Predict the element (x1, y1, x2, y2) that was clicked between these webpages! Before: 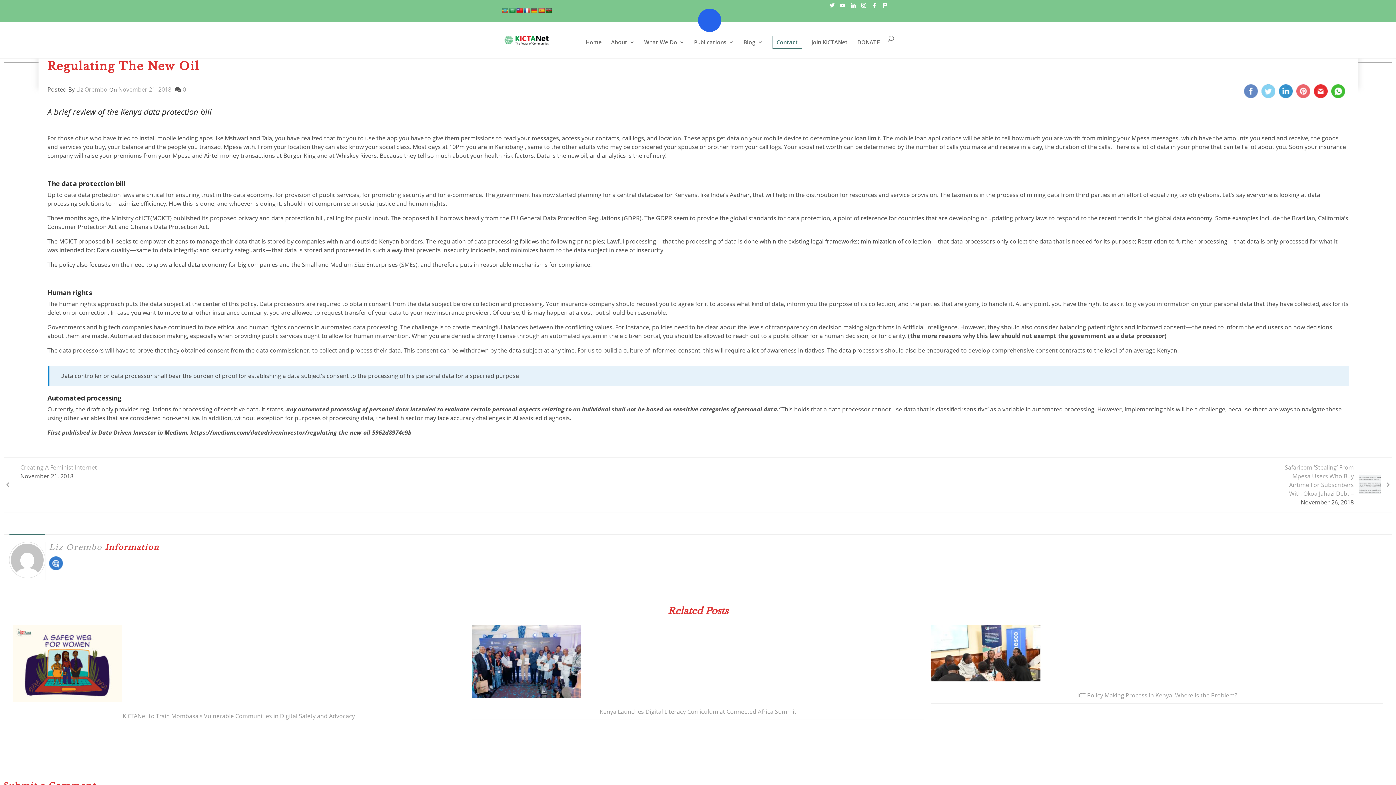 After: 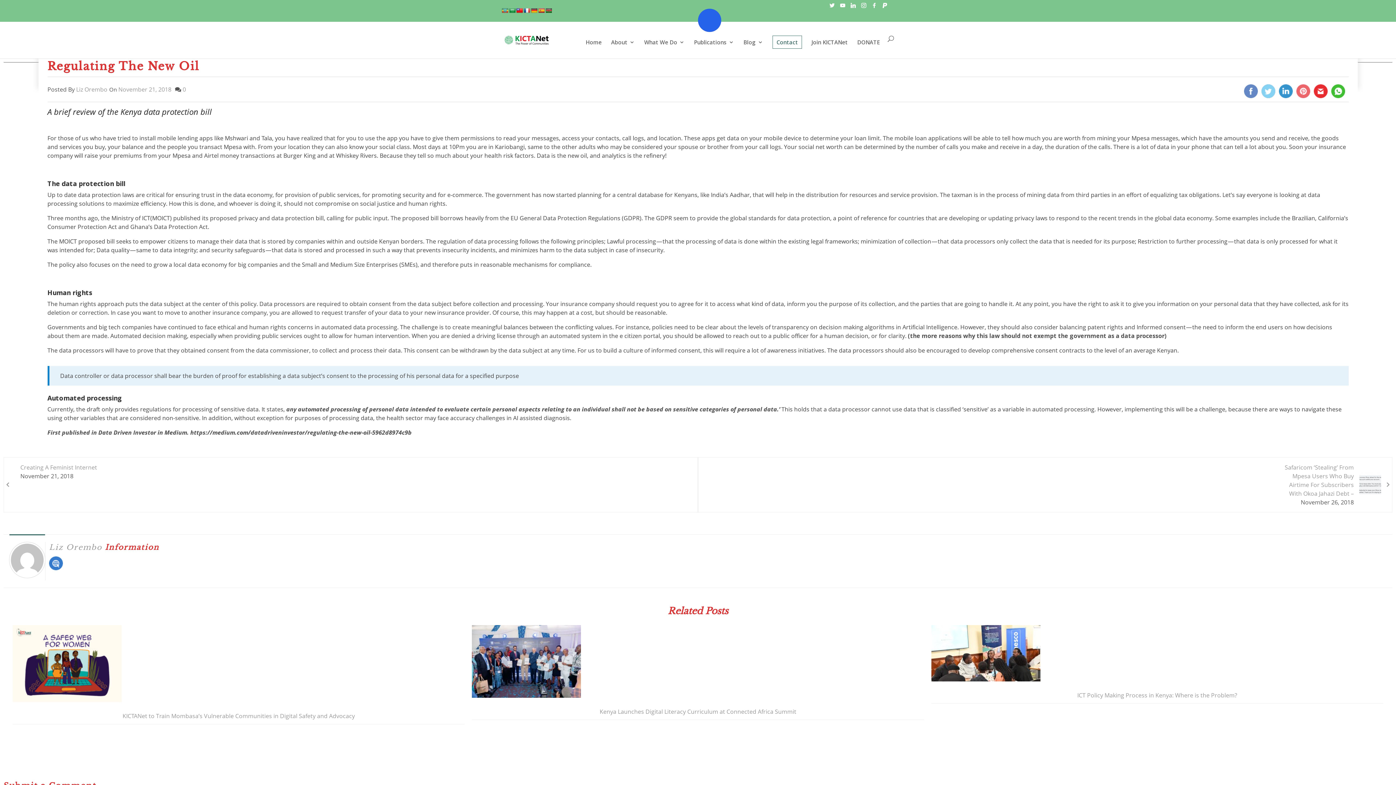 Action: bbox: (523, 7, 530, 13)